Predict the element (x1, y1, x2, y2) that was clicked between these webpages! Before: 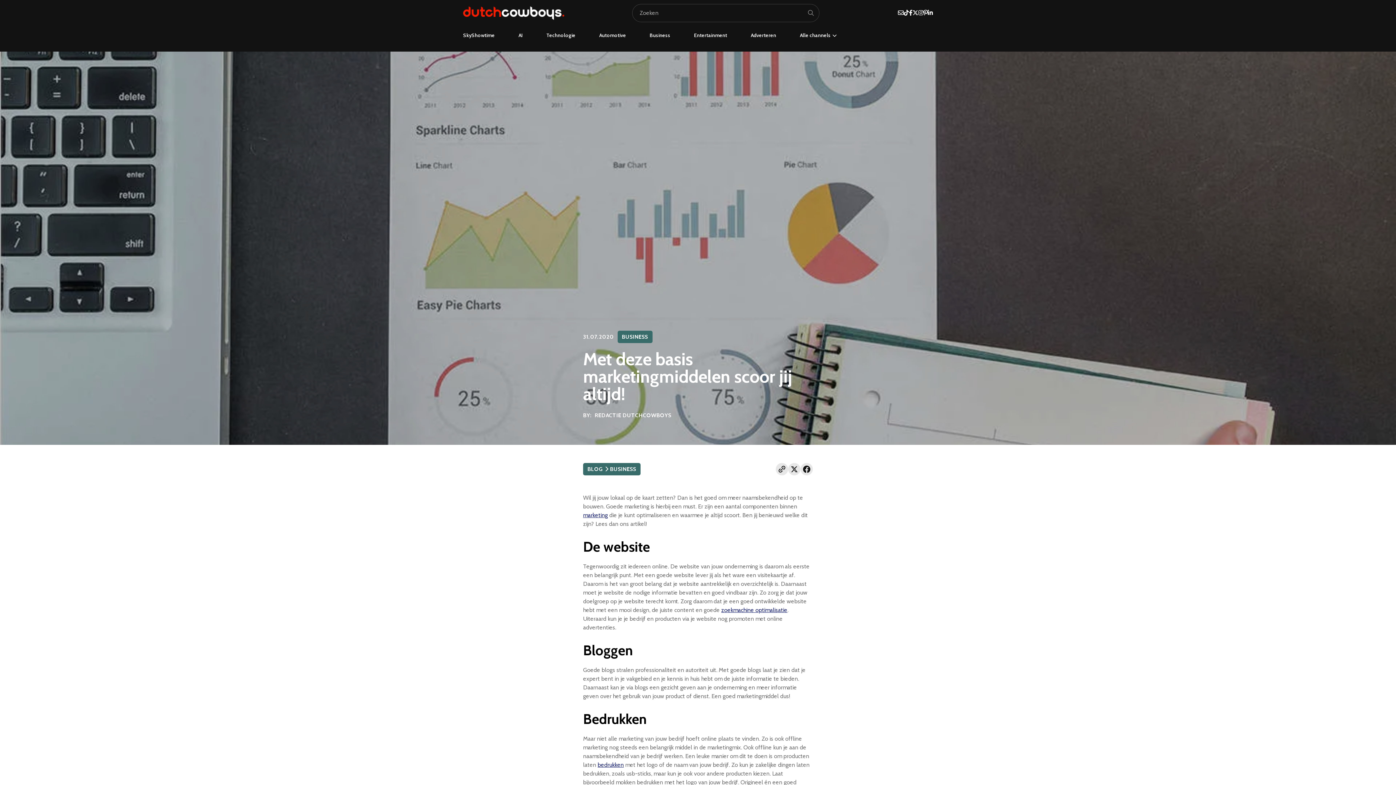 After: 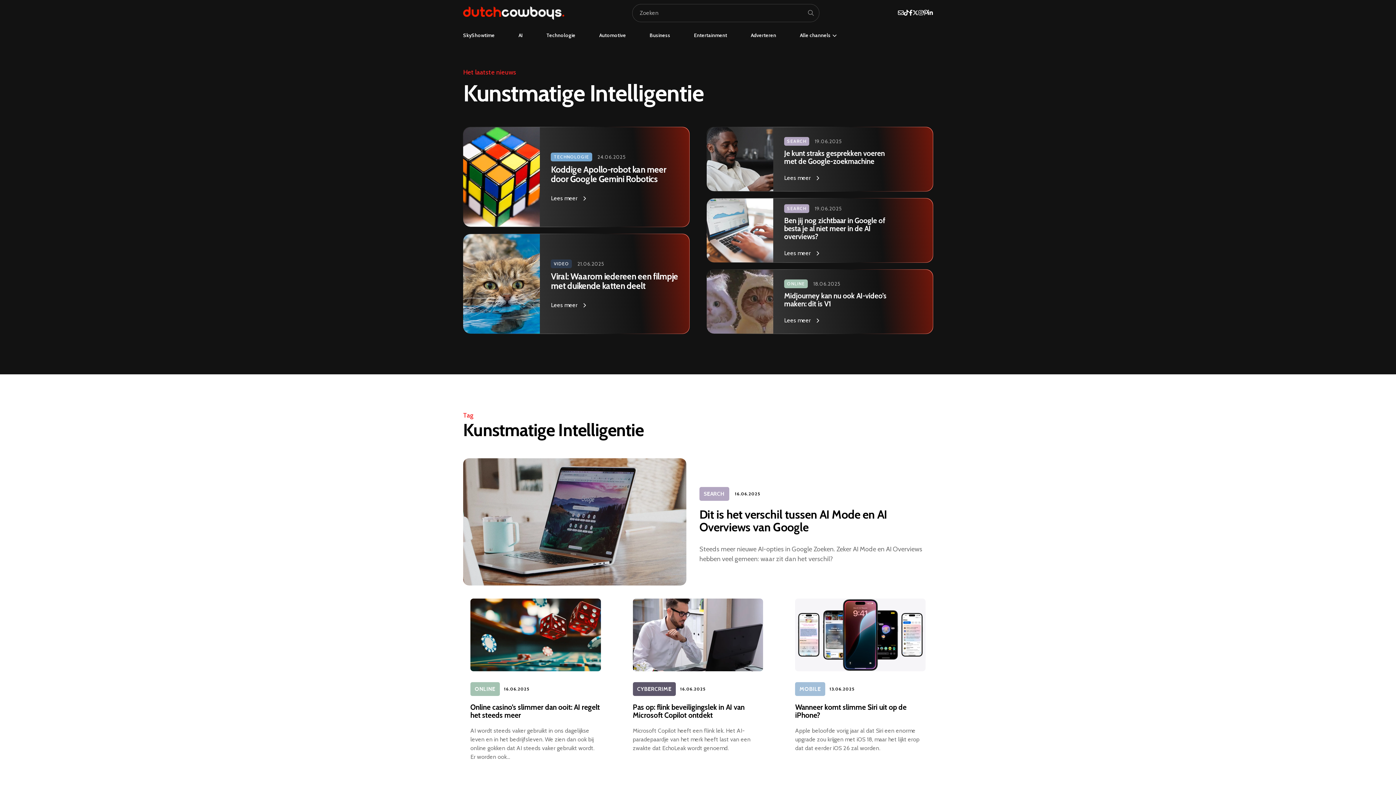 Action: bbox: (518, 32, 522, 38) label: AI